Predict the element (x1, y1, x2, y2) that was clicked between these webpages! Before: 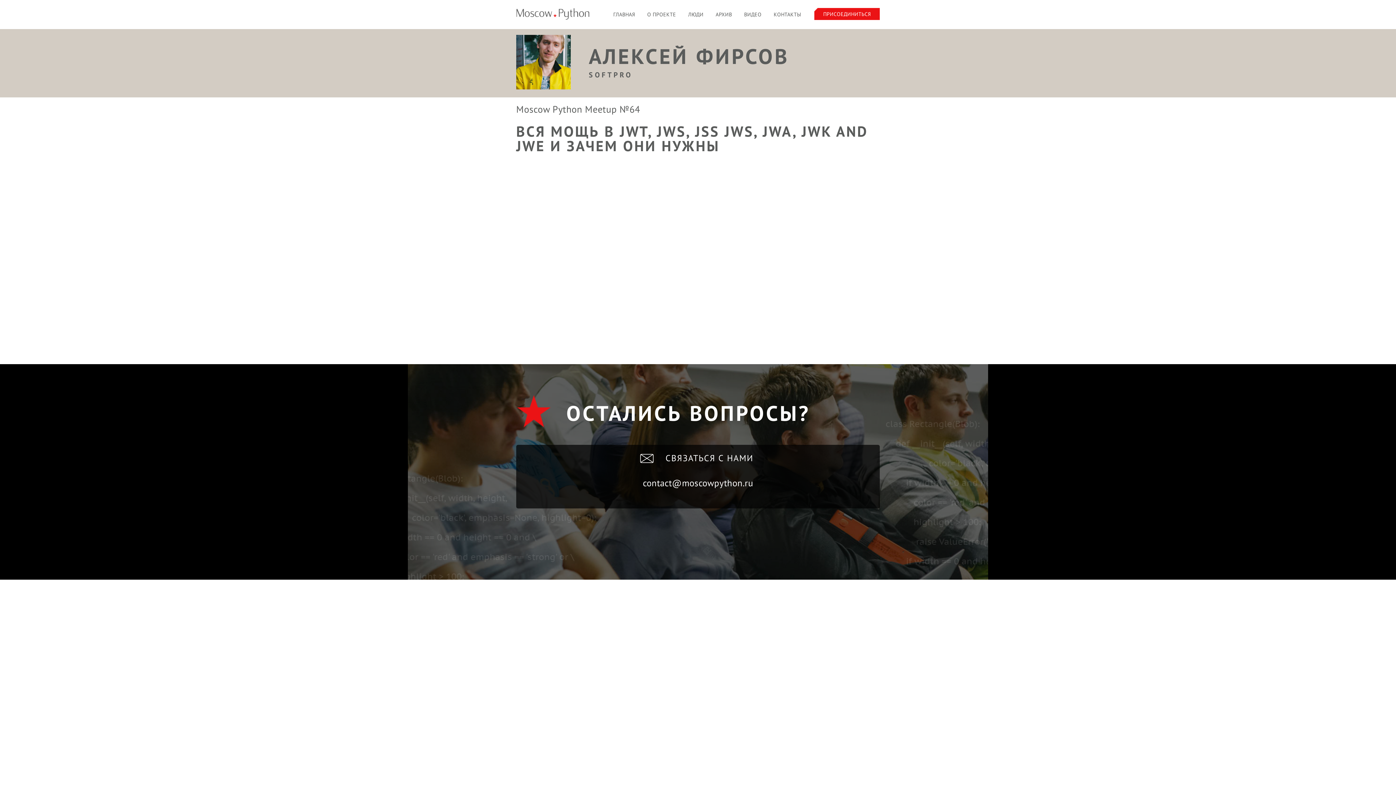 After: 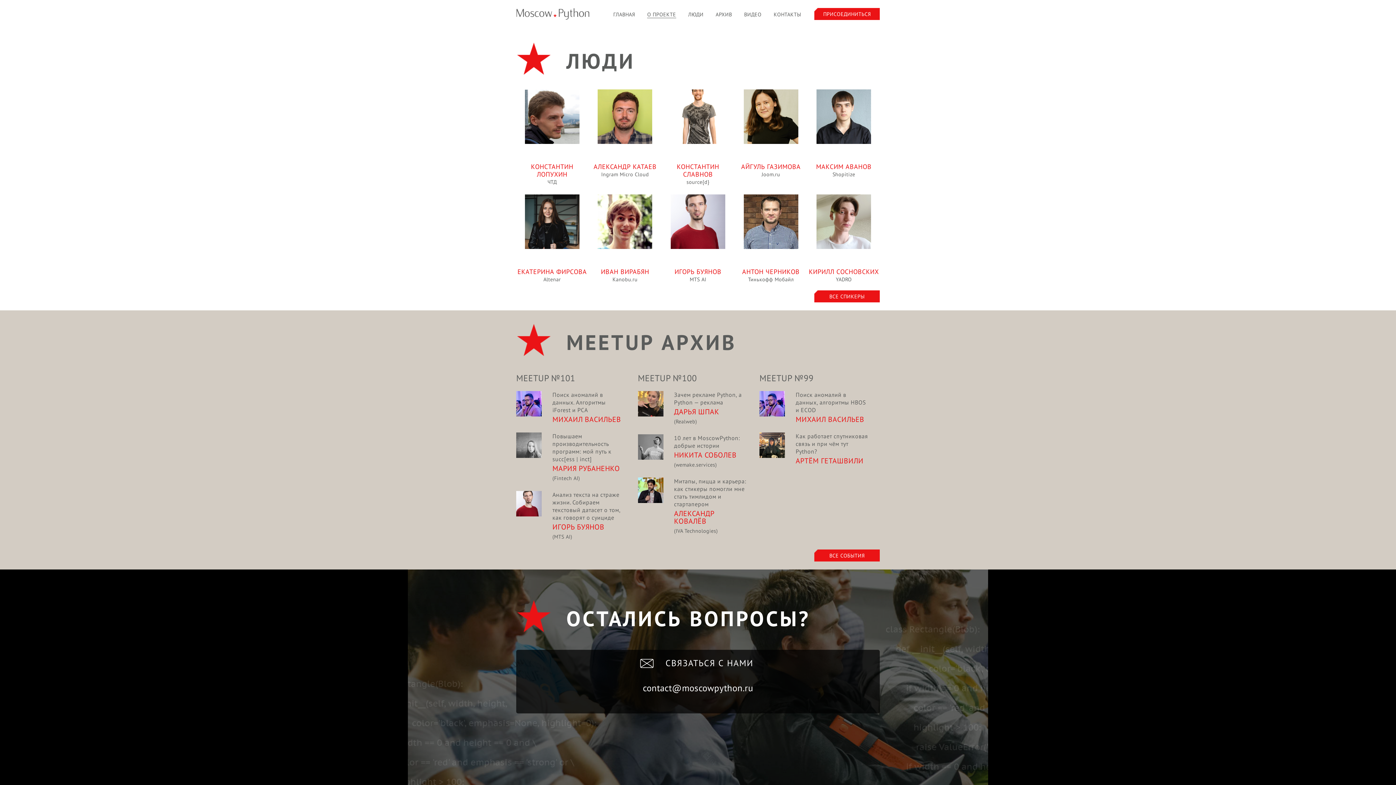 Action: label: КОНТАКТЫ bbox: (773, 10, 801, 18)